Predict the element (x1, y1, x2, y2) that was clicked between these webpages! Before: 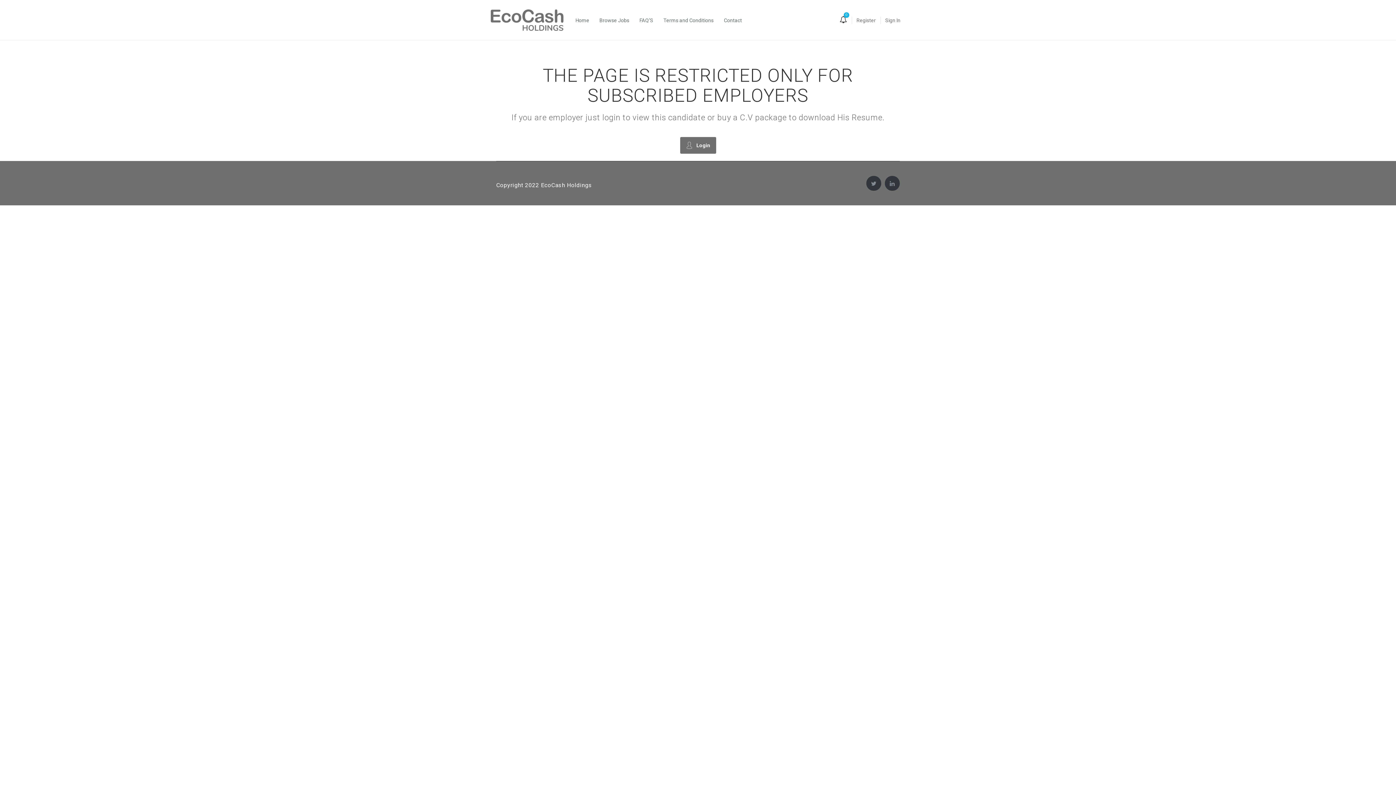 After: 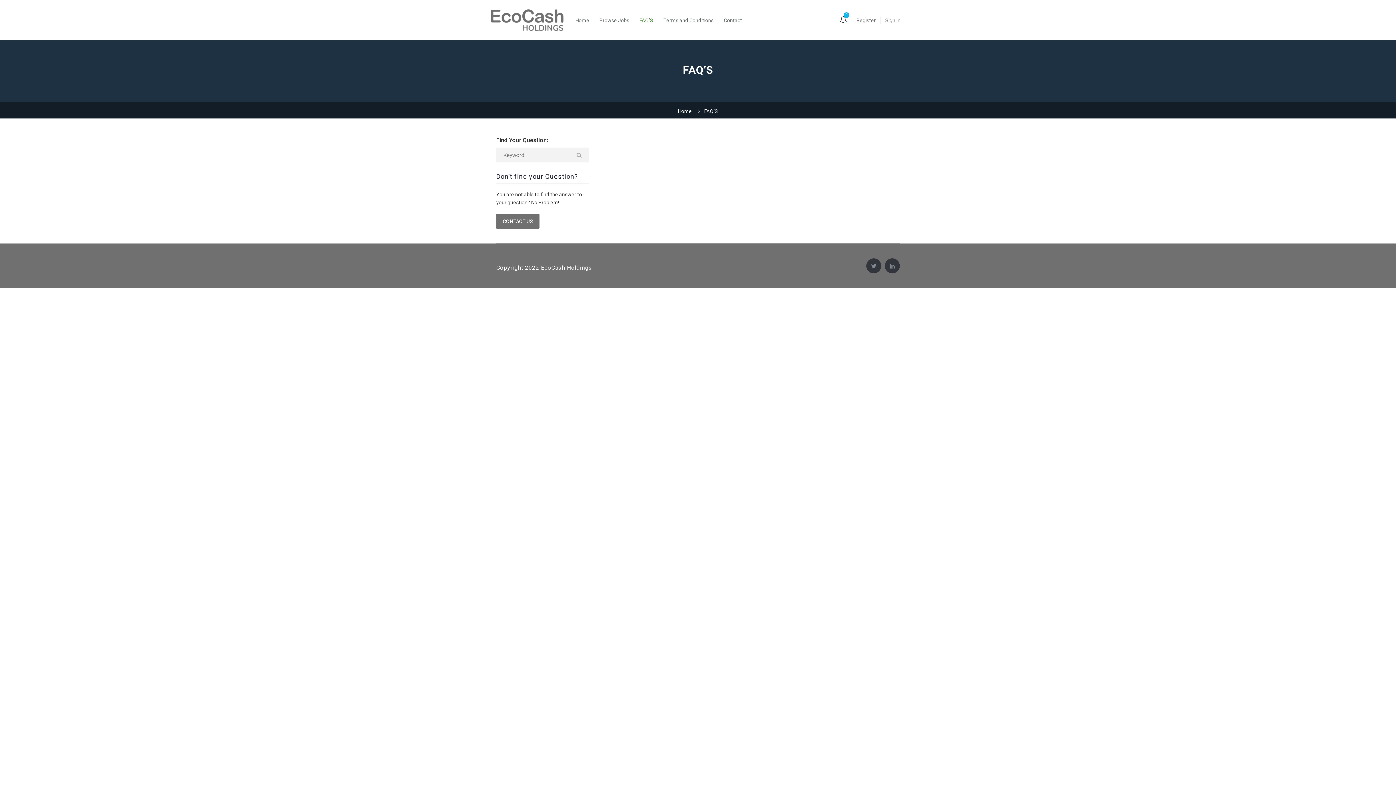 Action: bbox: (639, 3, 653, 36) label: FAQ’S